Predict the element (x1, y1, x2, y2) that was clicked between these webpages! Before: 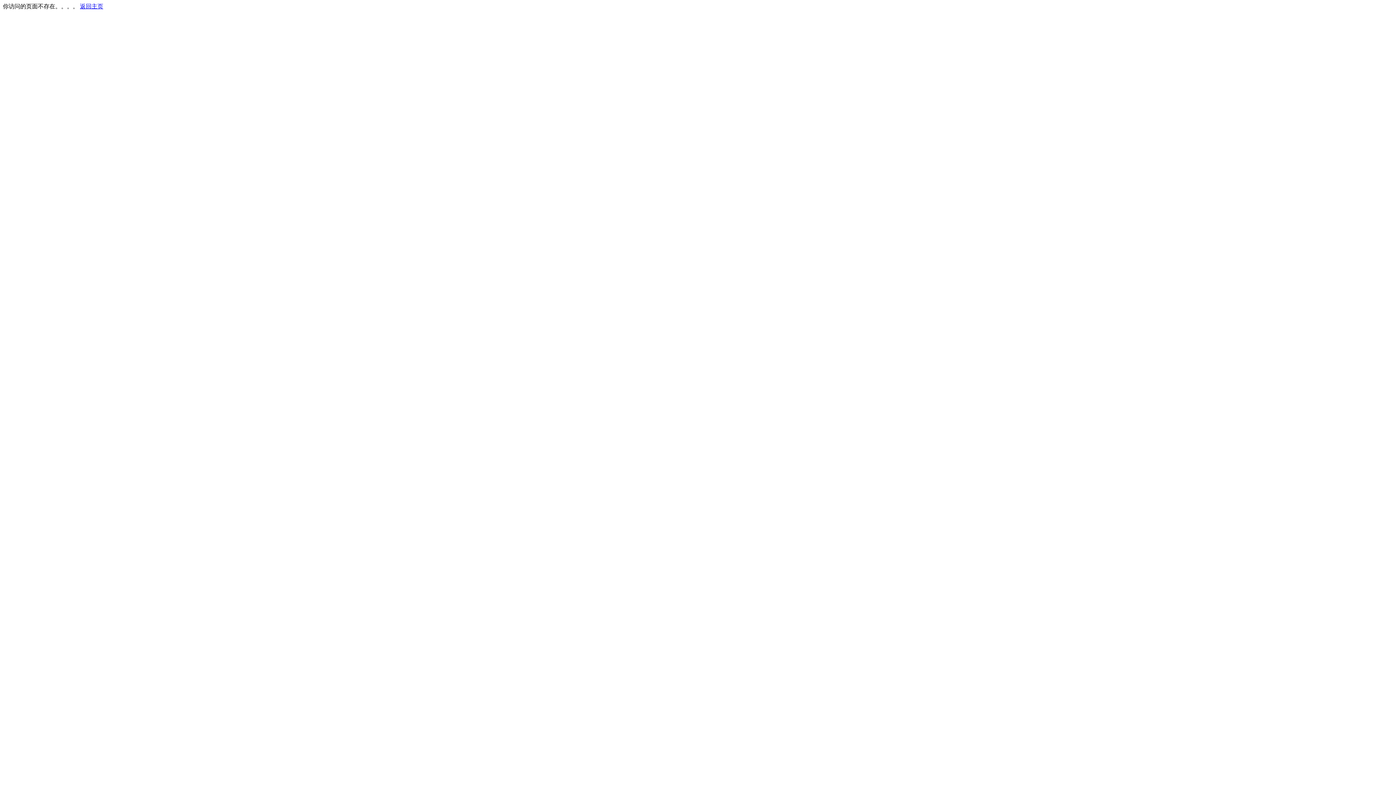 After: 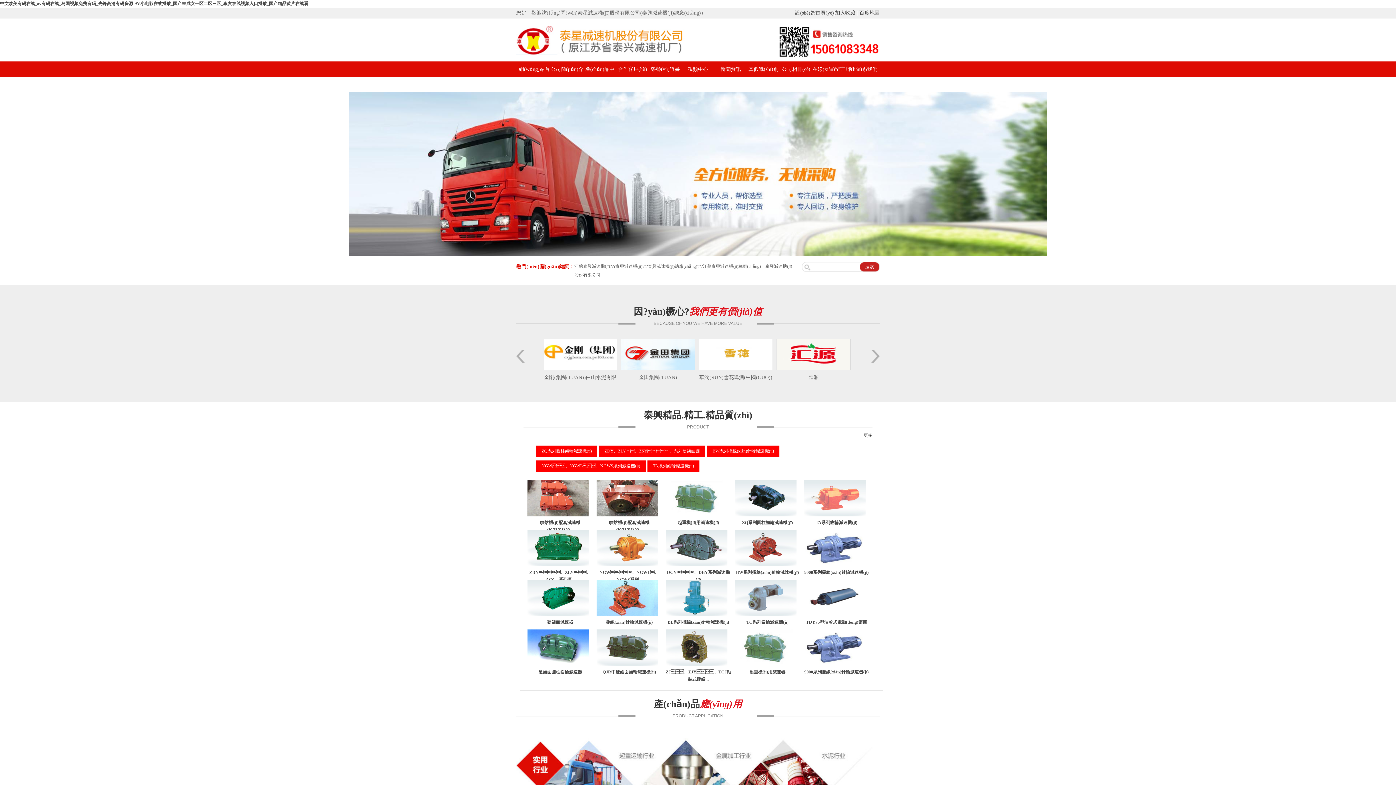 Action: bbox: (80, 3, 103, 9) label: 返回主页